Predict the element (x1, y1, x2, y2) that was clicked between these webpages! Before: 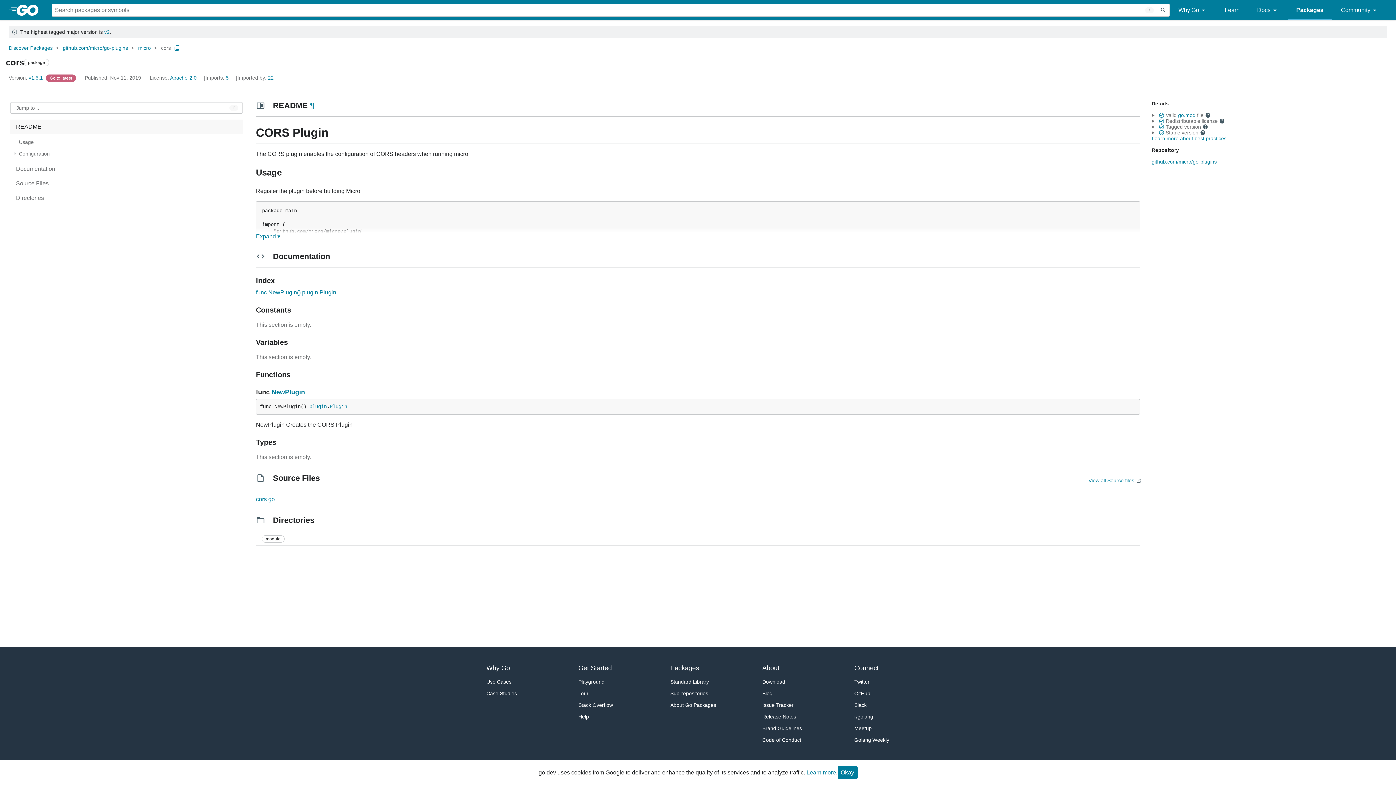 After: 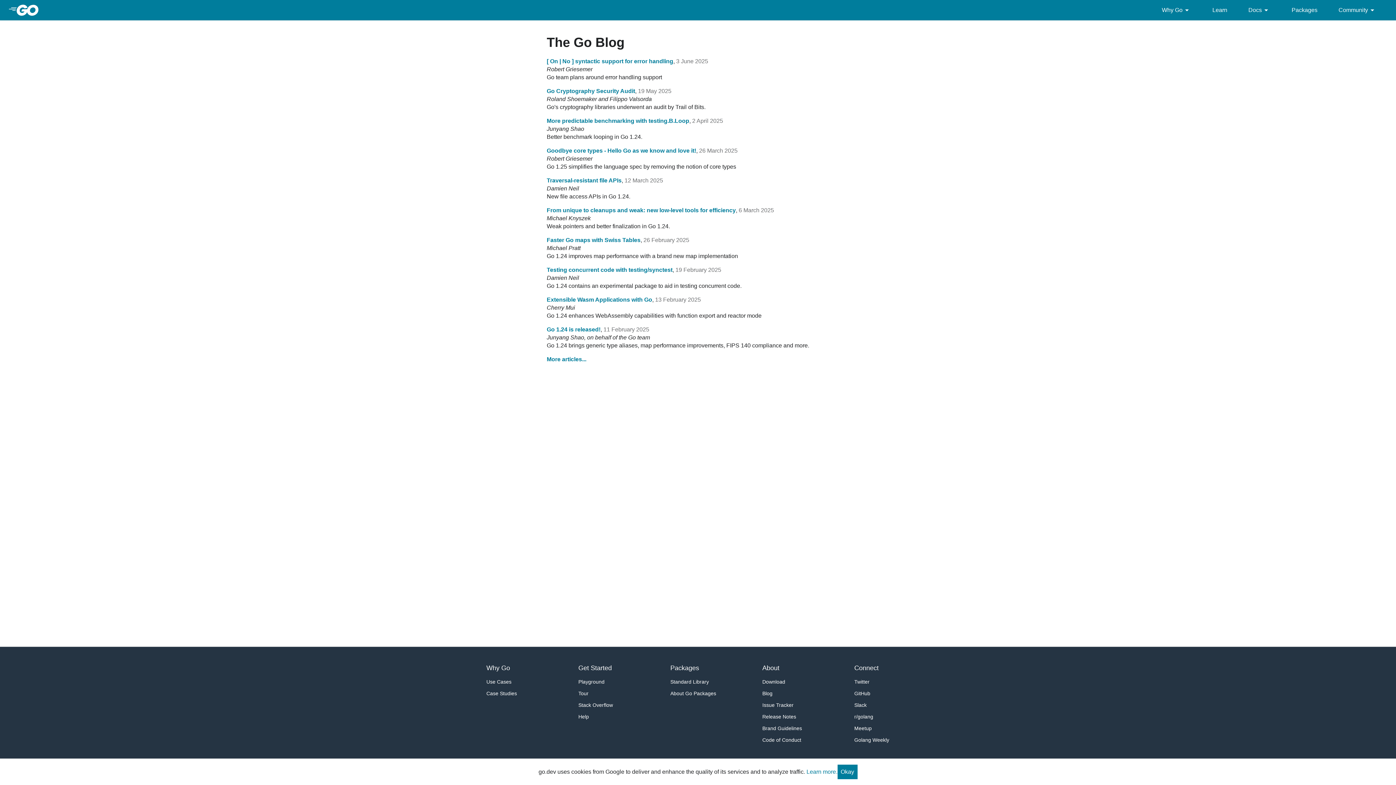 Action: bbox: (762, 688, 817, 699) label: Blog